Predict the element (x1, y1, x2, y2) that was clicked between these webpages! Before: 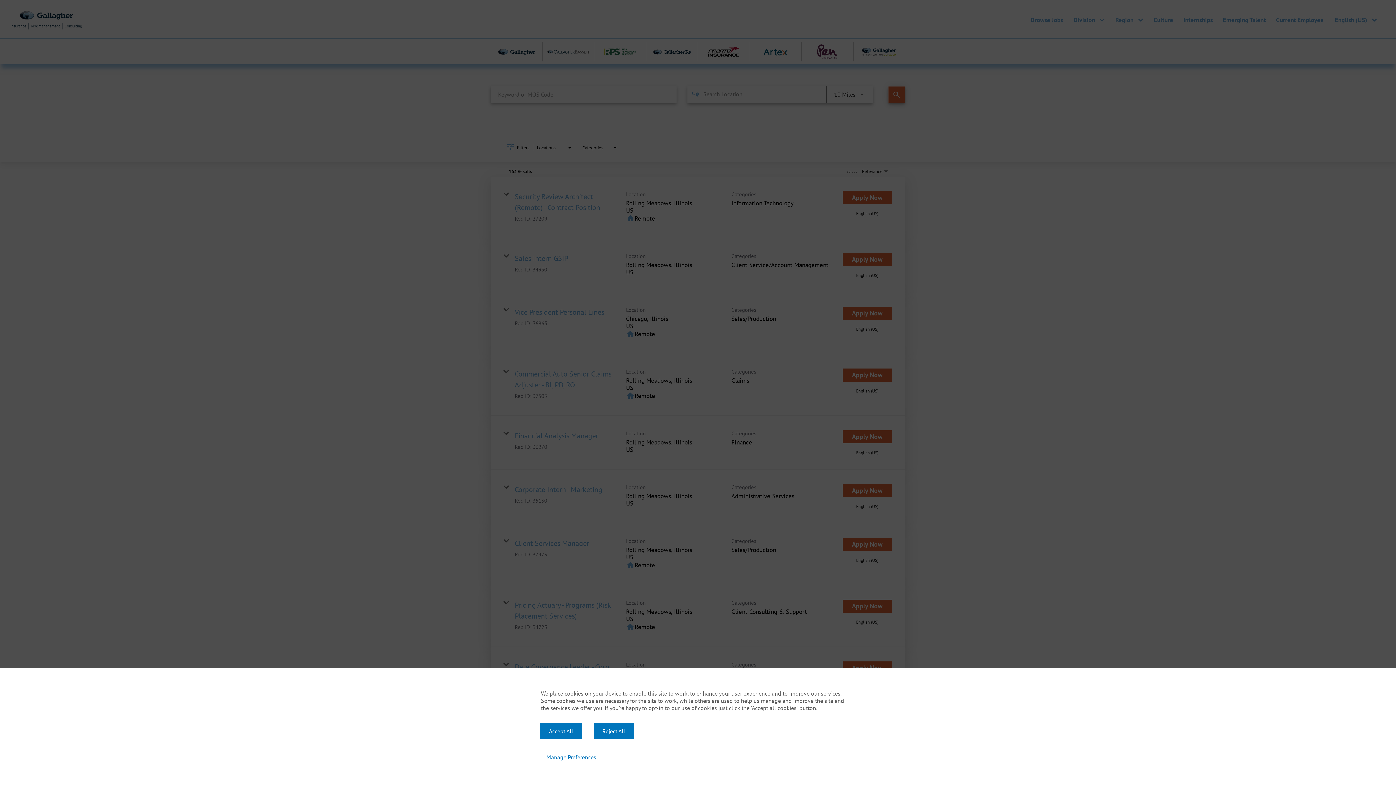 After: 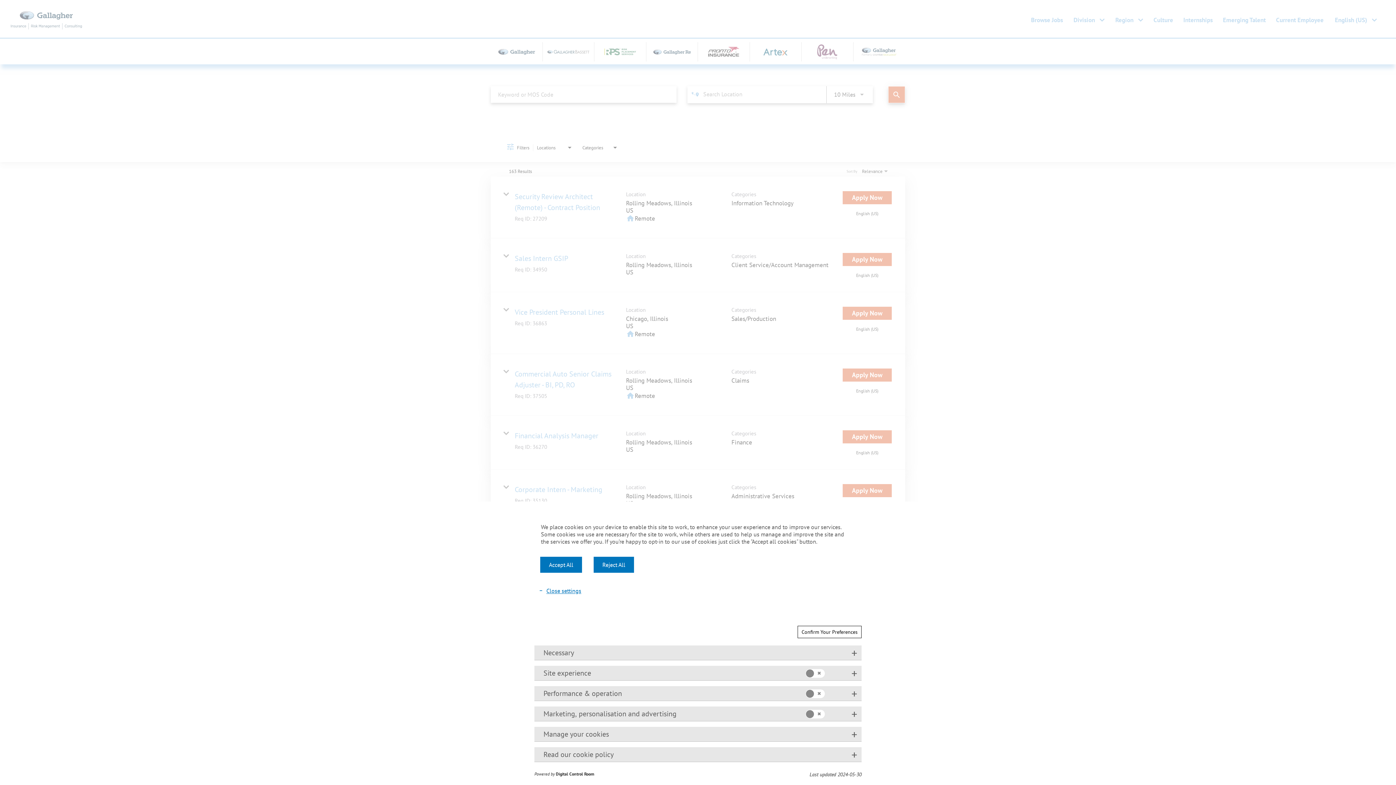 Action: bbox: (534, 751, 600, 763) label: Manage Preferences